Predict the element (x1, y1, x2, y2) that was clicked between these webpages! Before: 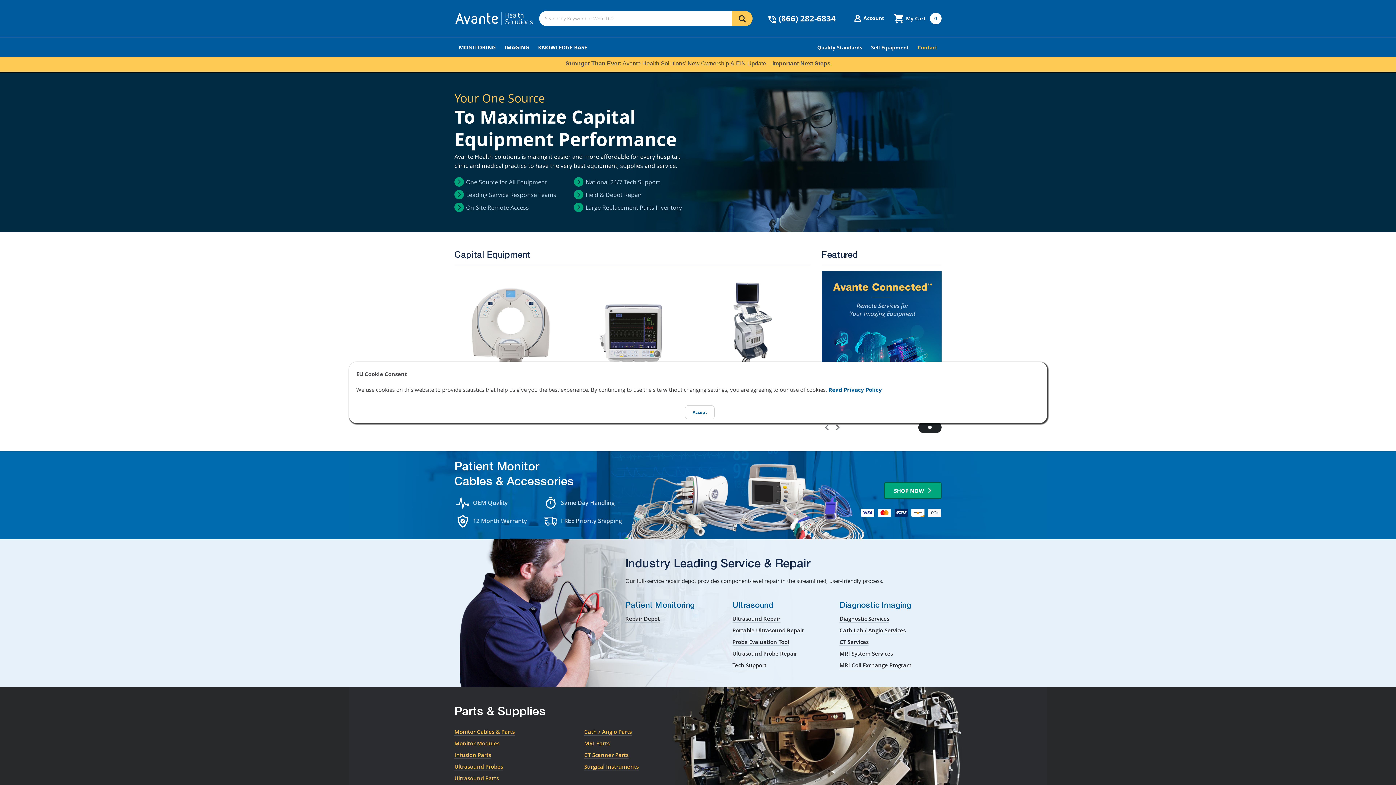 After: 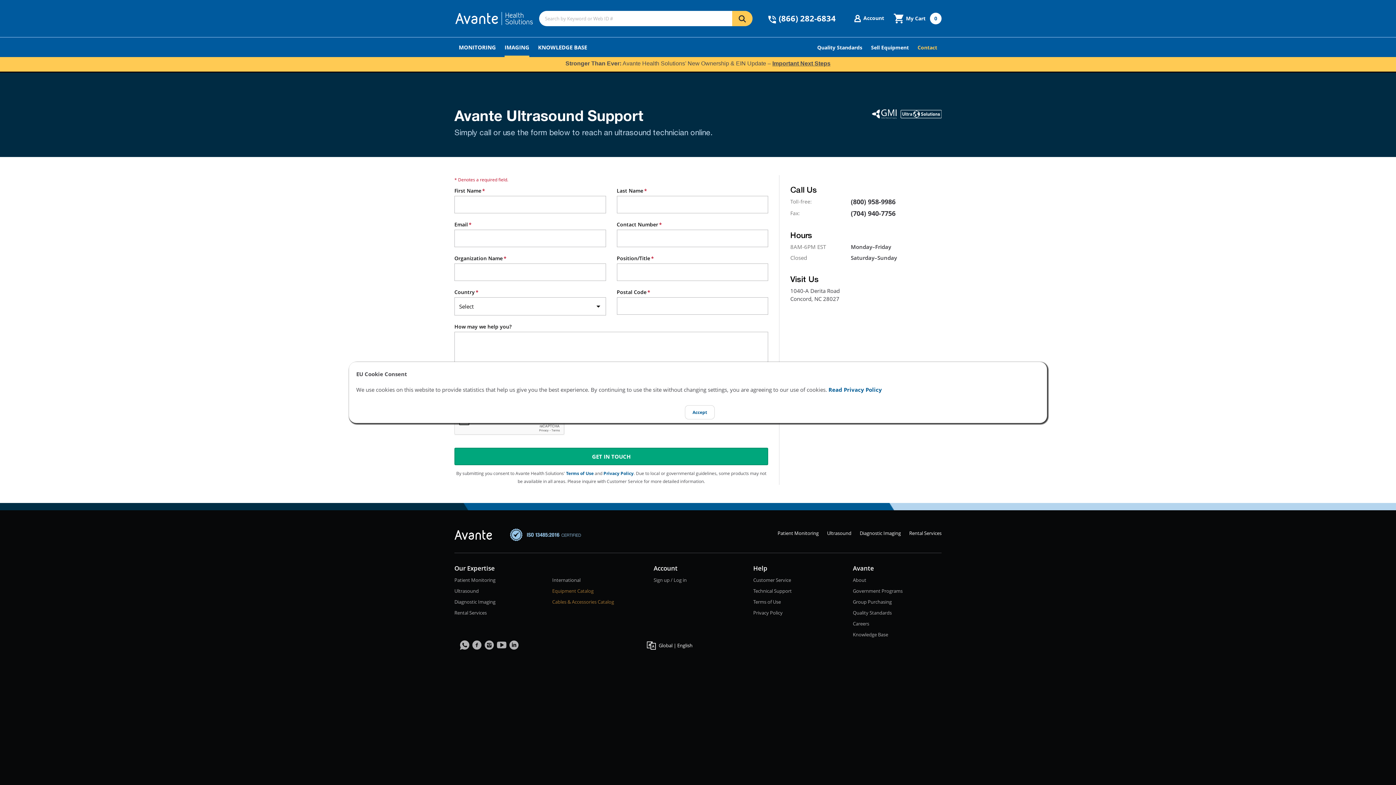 Action: bbox: (732, 661, 766, 669) label: Tech Support